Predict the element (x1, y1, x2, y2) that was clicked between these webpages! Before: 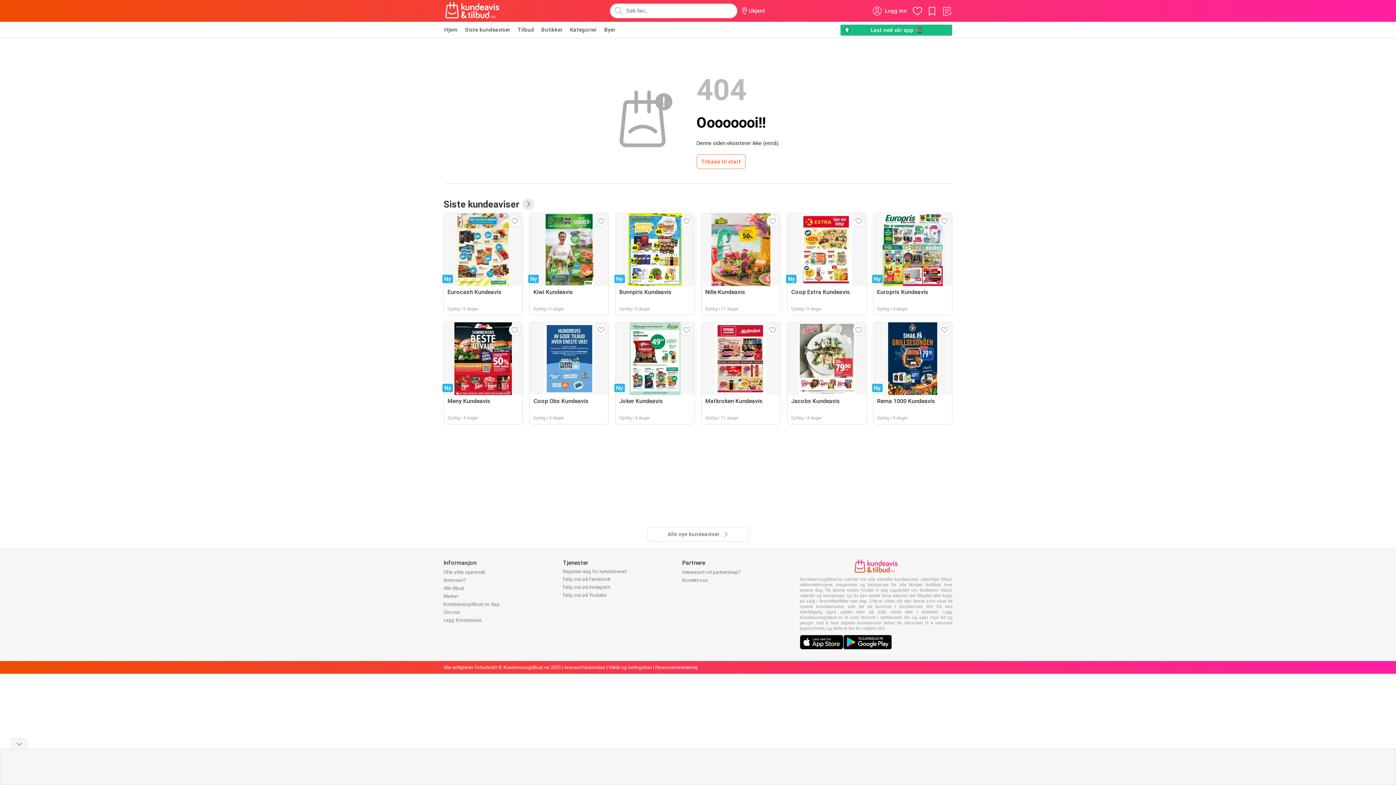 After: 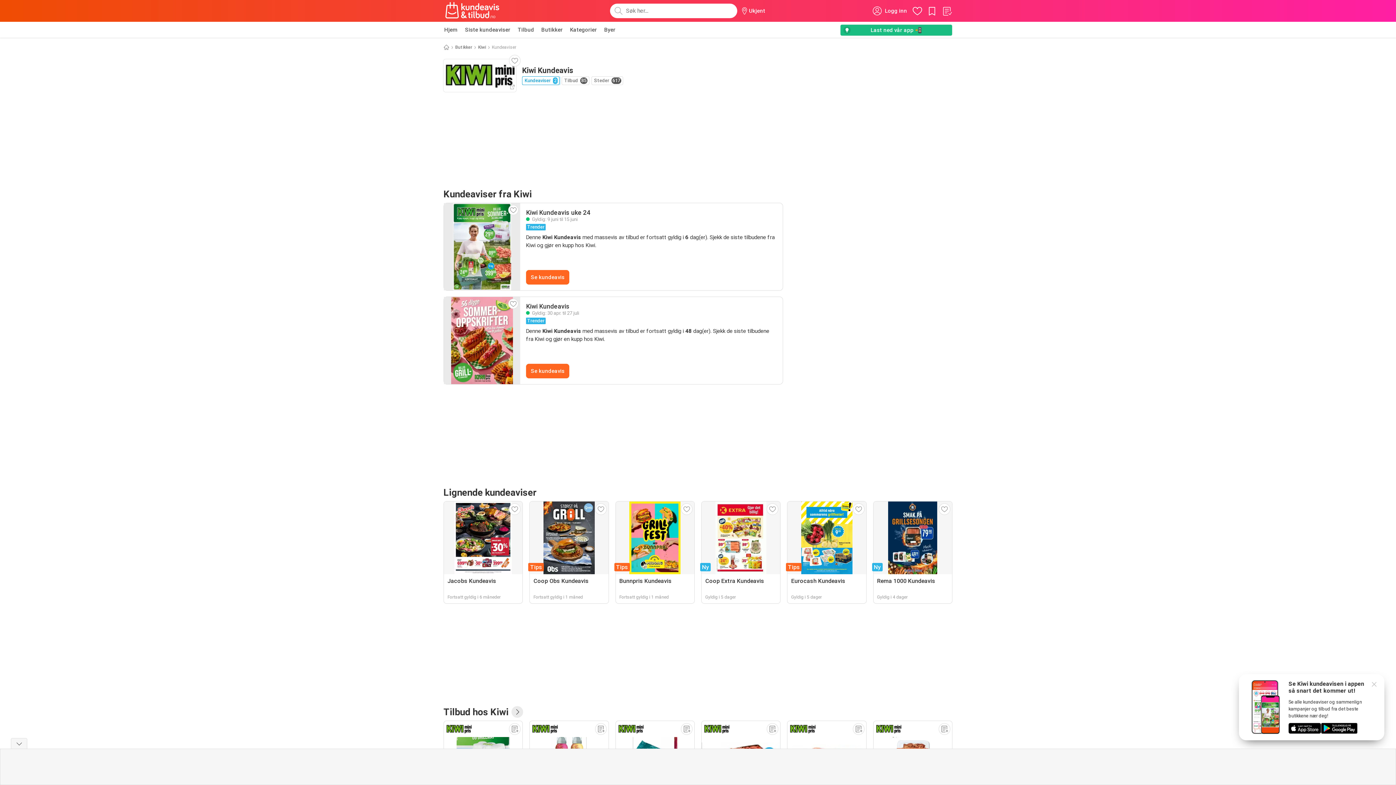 Action: bbox: (529, 213, 608, 315) label: Ny
Kiwi Kundeavis
Gyldig i 5 dager